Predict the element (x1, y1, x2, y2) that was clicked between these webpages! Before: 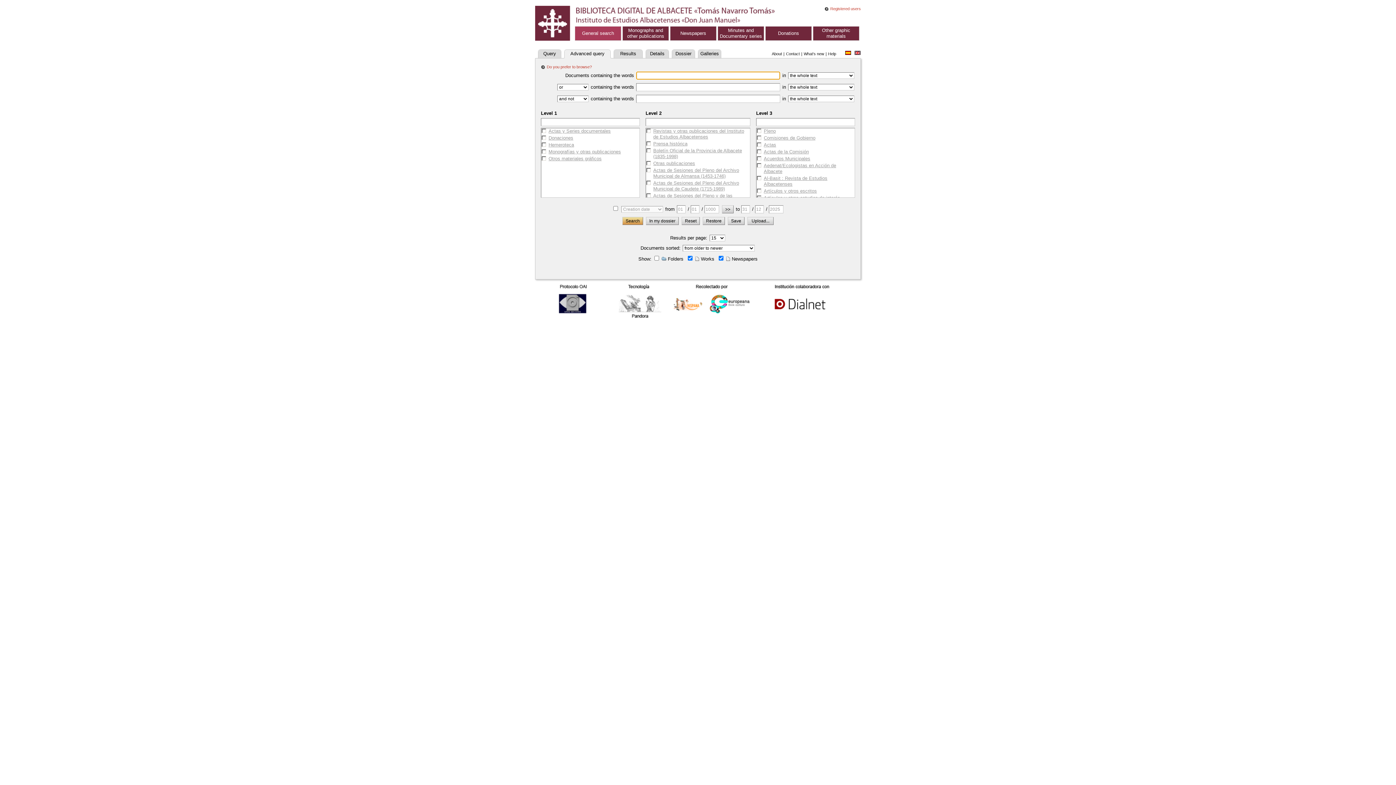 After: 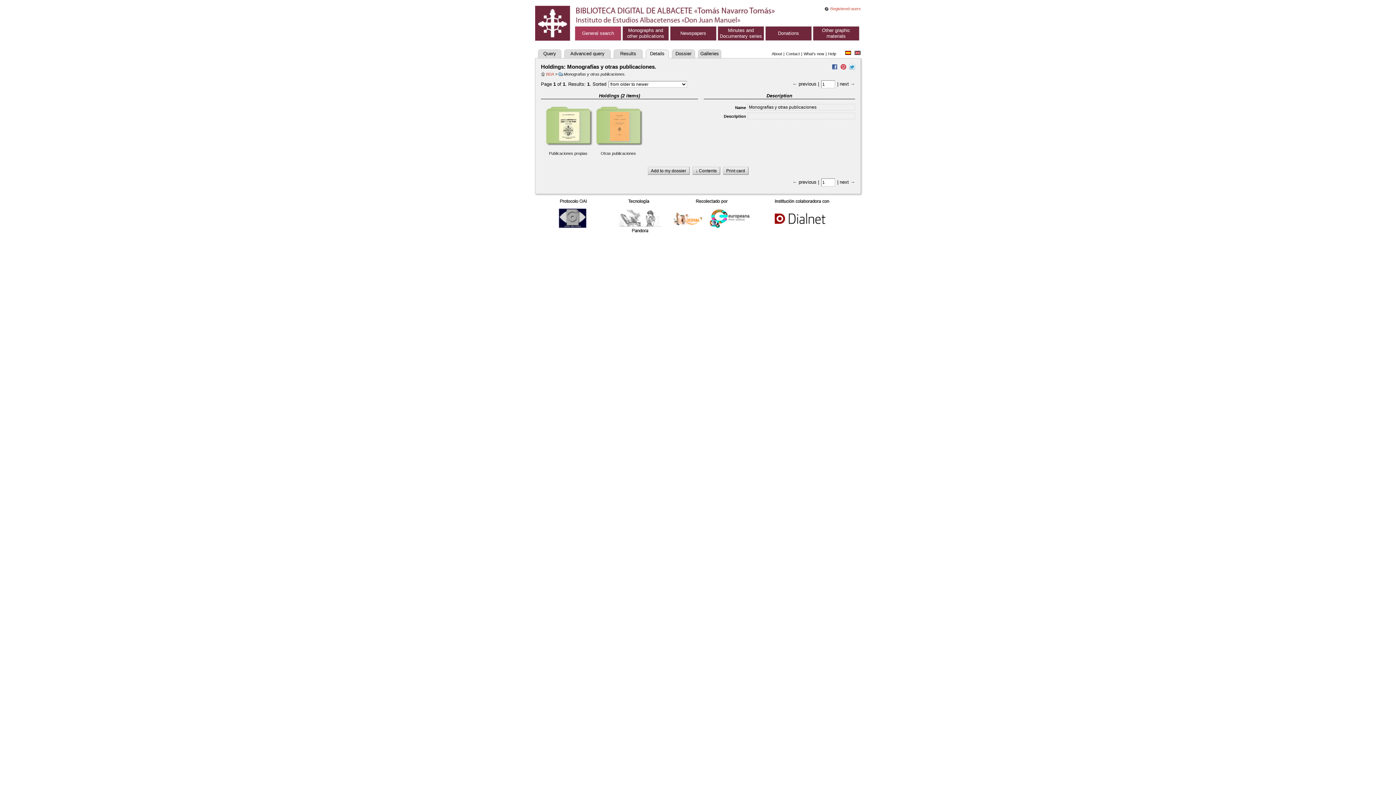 Action: label: Monografías y otras publicaciones bbox: (548, 149, 621, 154)